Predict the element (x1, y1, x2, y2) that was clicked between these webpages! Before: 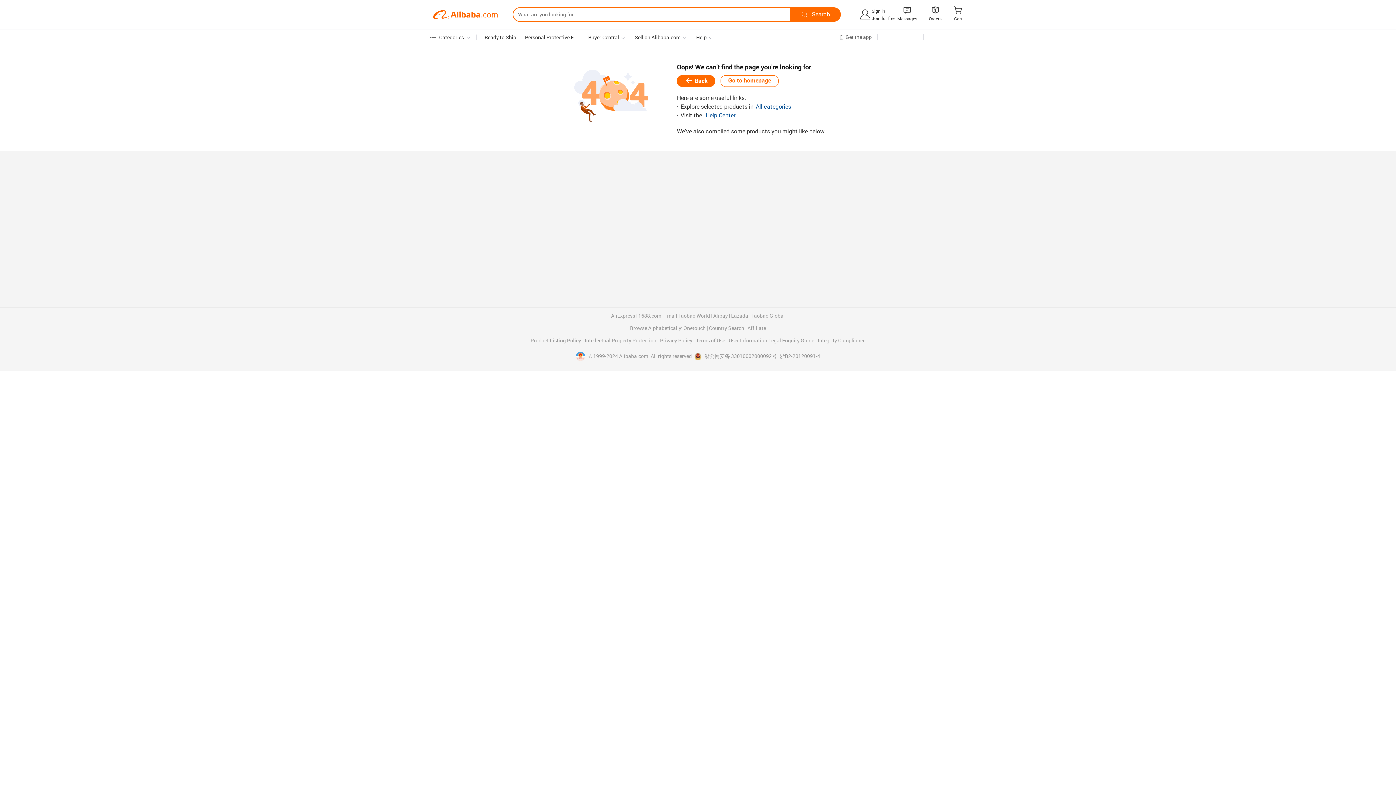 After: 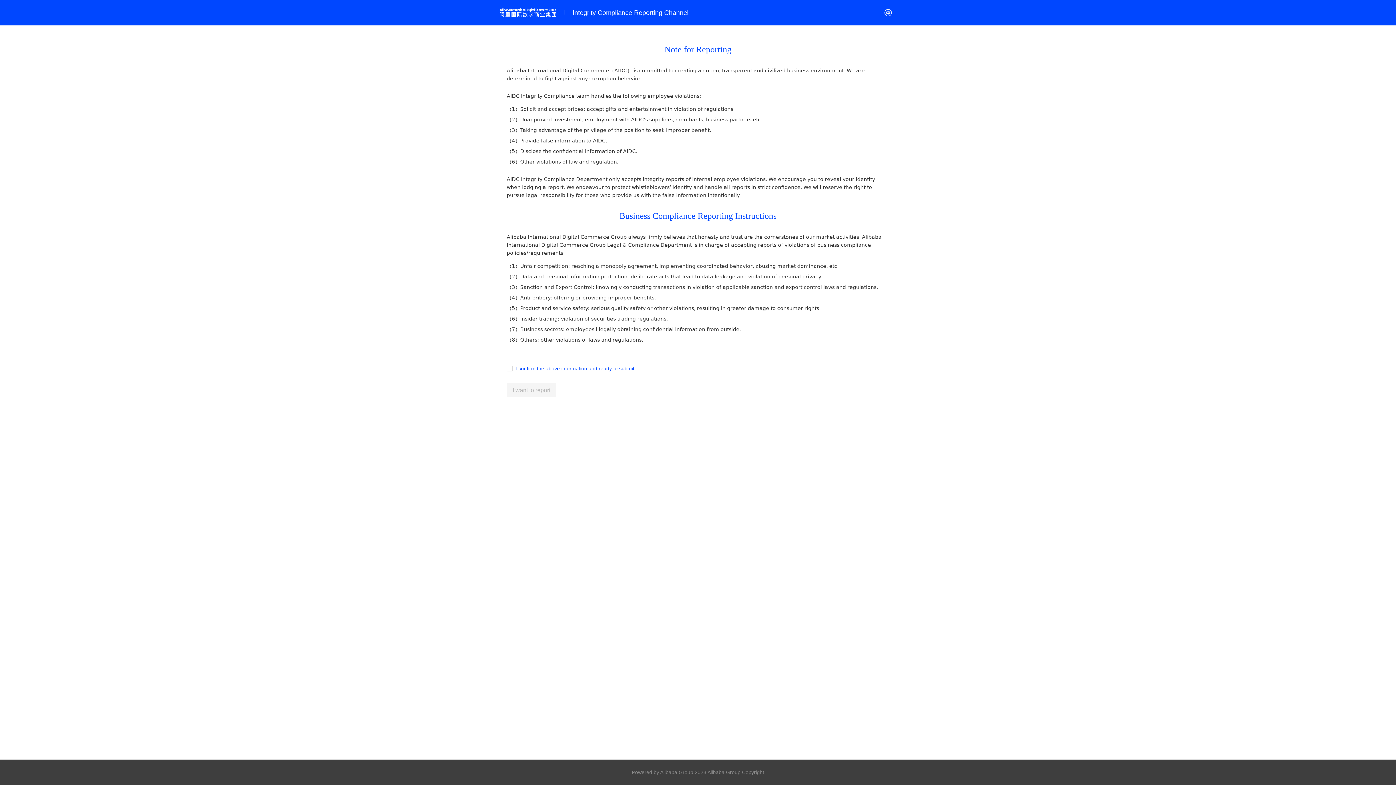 Action: bbox: (818, 338, 865, 343) label: Integrity Compliance